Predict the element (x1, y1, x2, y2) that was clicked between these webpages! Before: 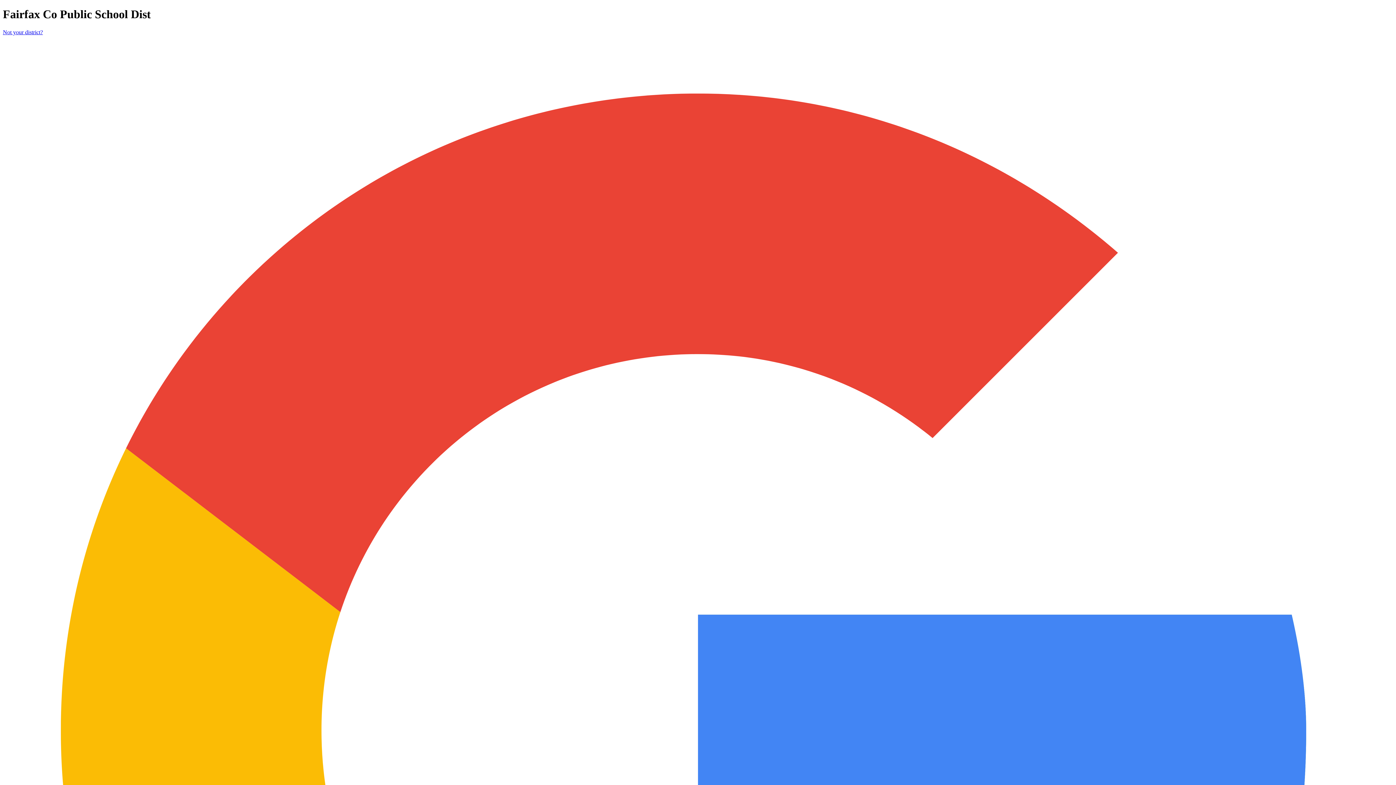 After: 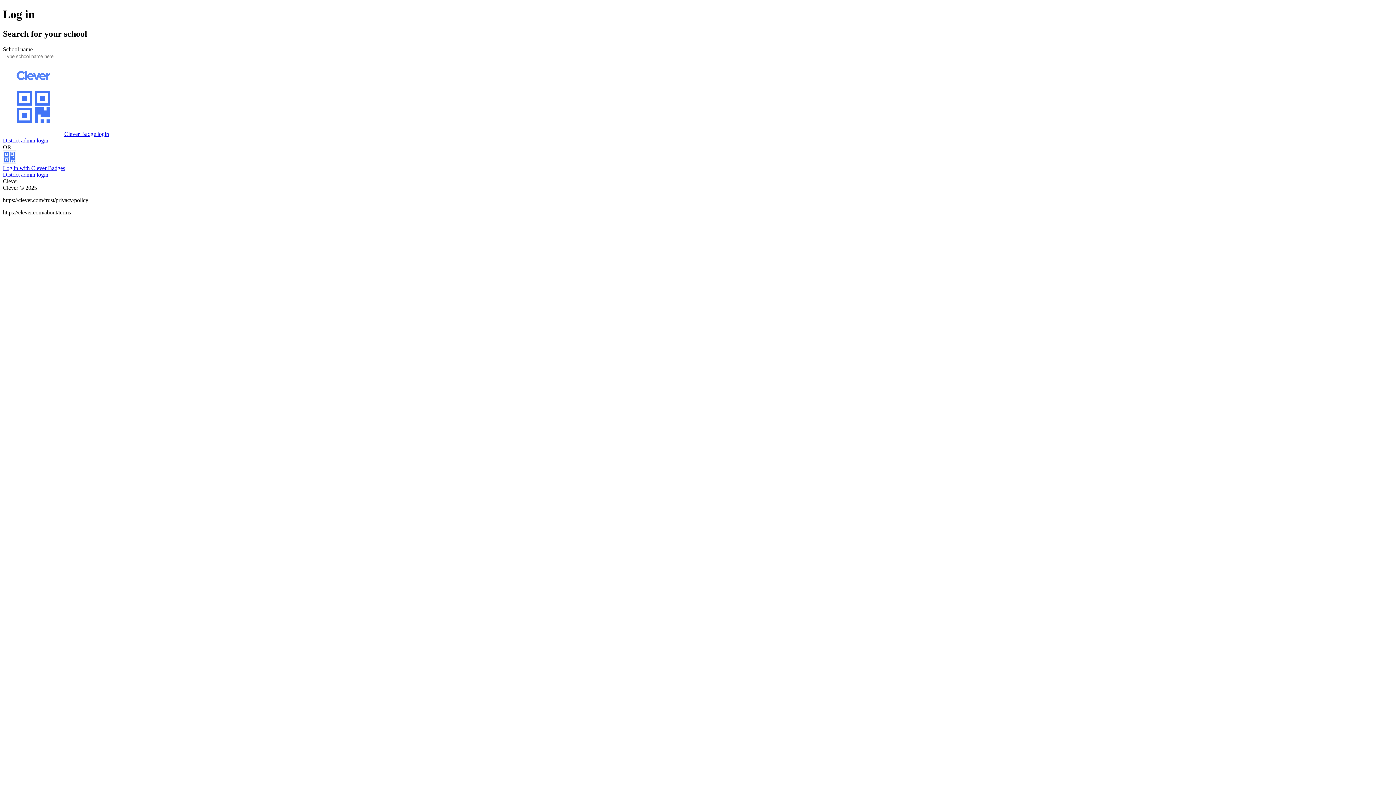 Action: bbox: (2, 29, 42, 35) label: Not your district?